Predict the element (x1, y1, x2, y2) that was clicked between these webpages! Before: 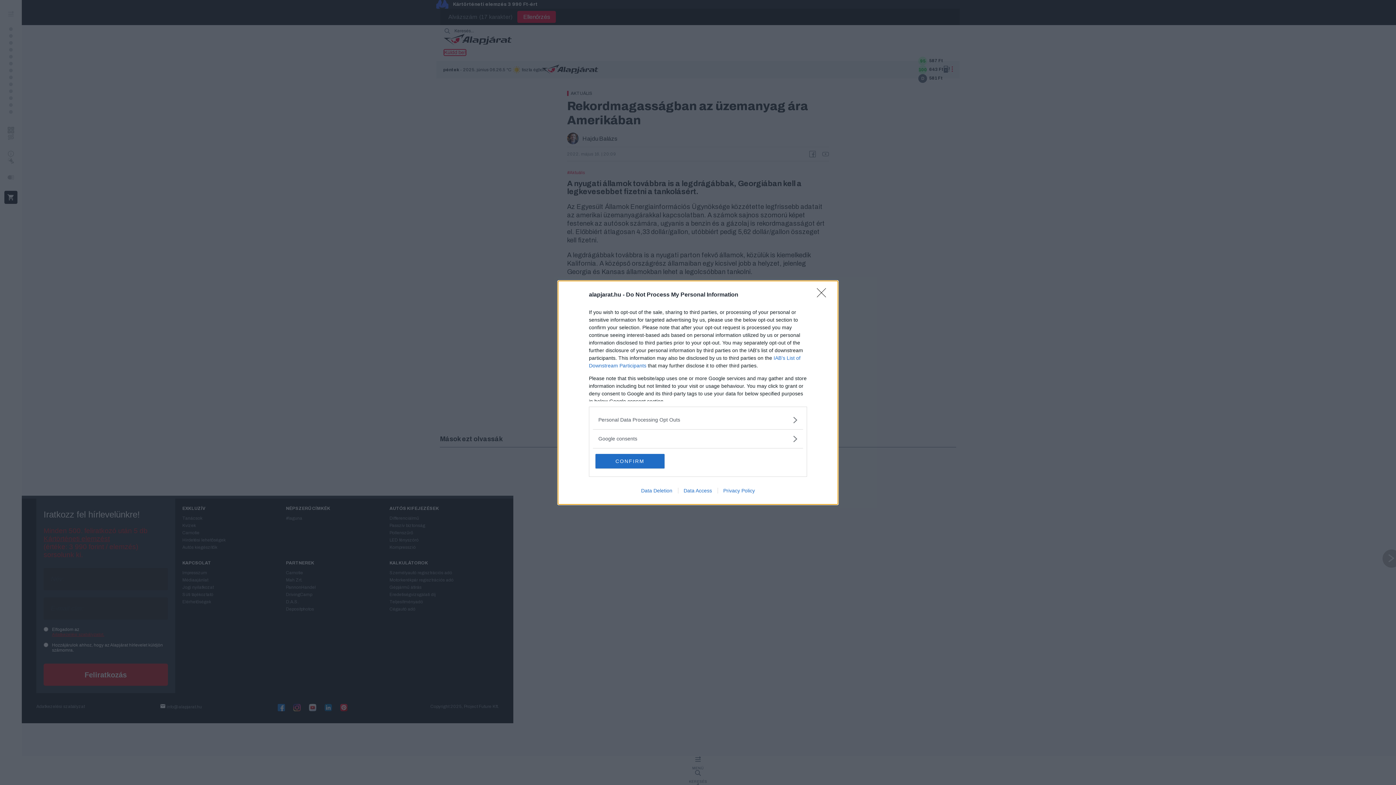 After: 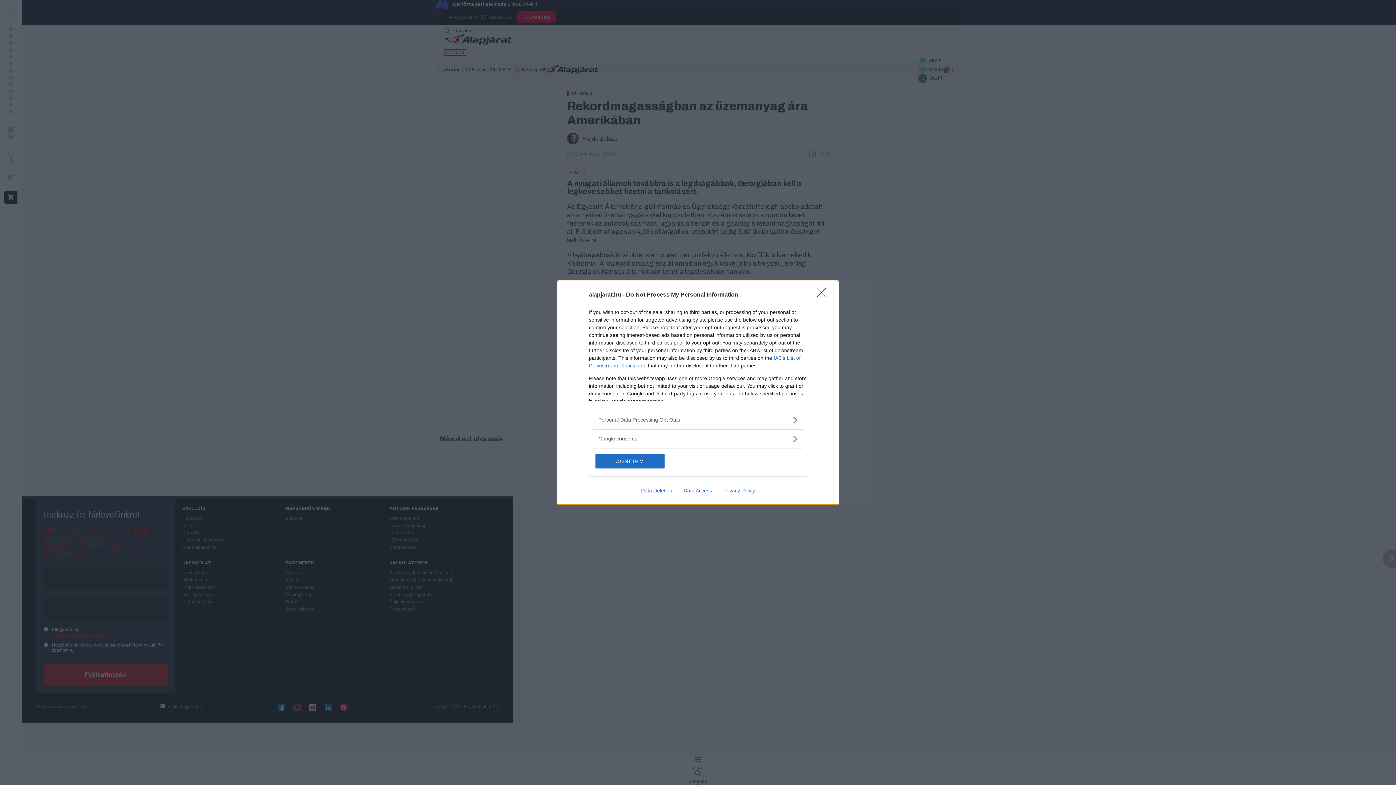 Action: bbox: (678, 487, 717, 493) label: Data Access